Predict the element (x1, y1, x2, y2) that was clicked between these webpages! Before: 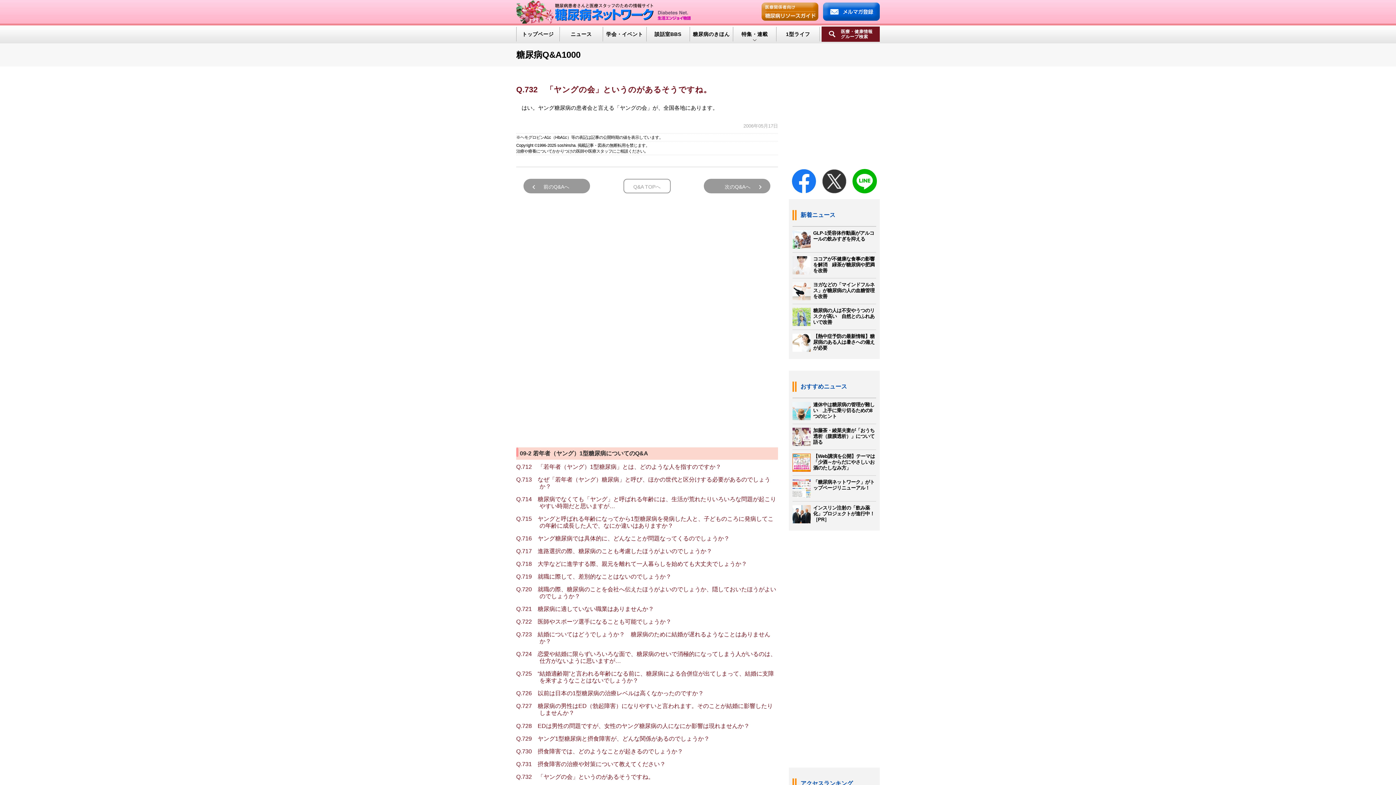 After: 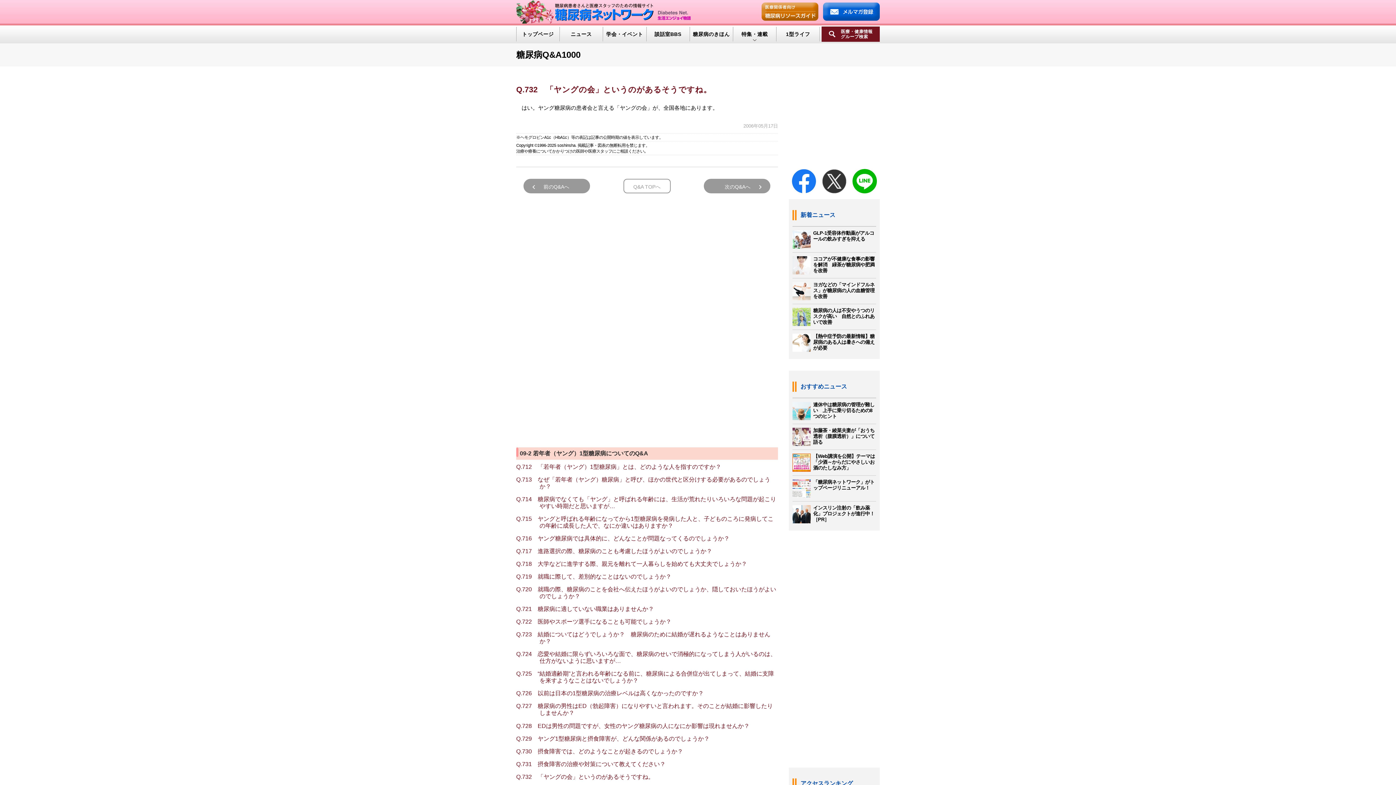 Action: label: Q.732　「ヤングの会」というのがあるそうですね。 bbox: (516, 773, 654, 780)